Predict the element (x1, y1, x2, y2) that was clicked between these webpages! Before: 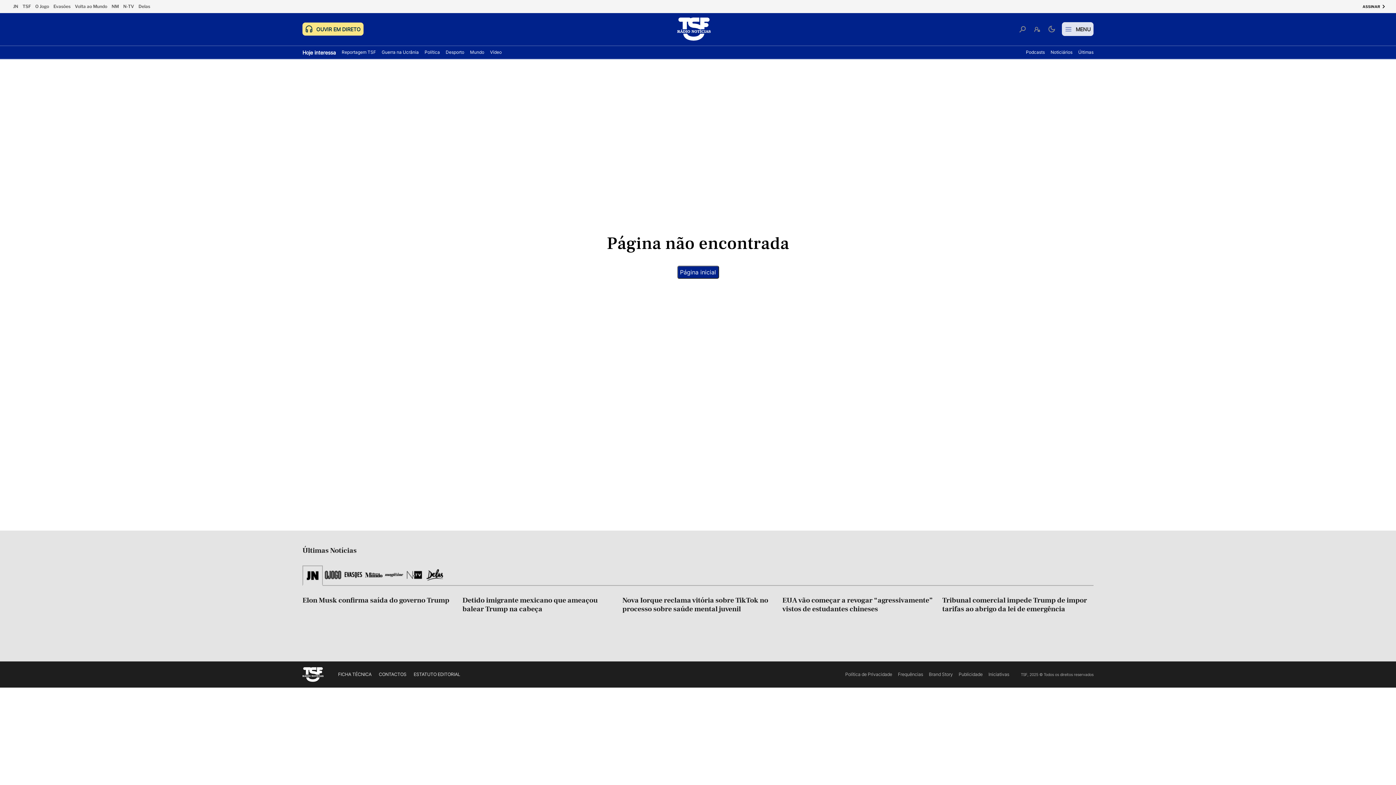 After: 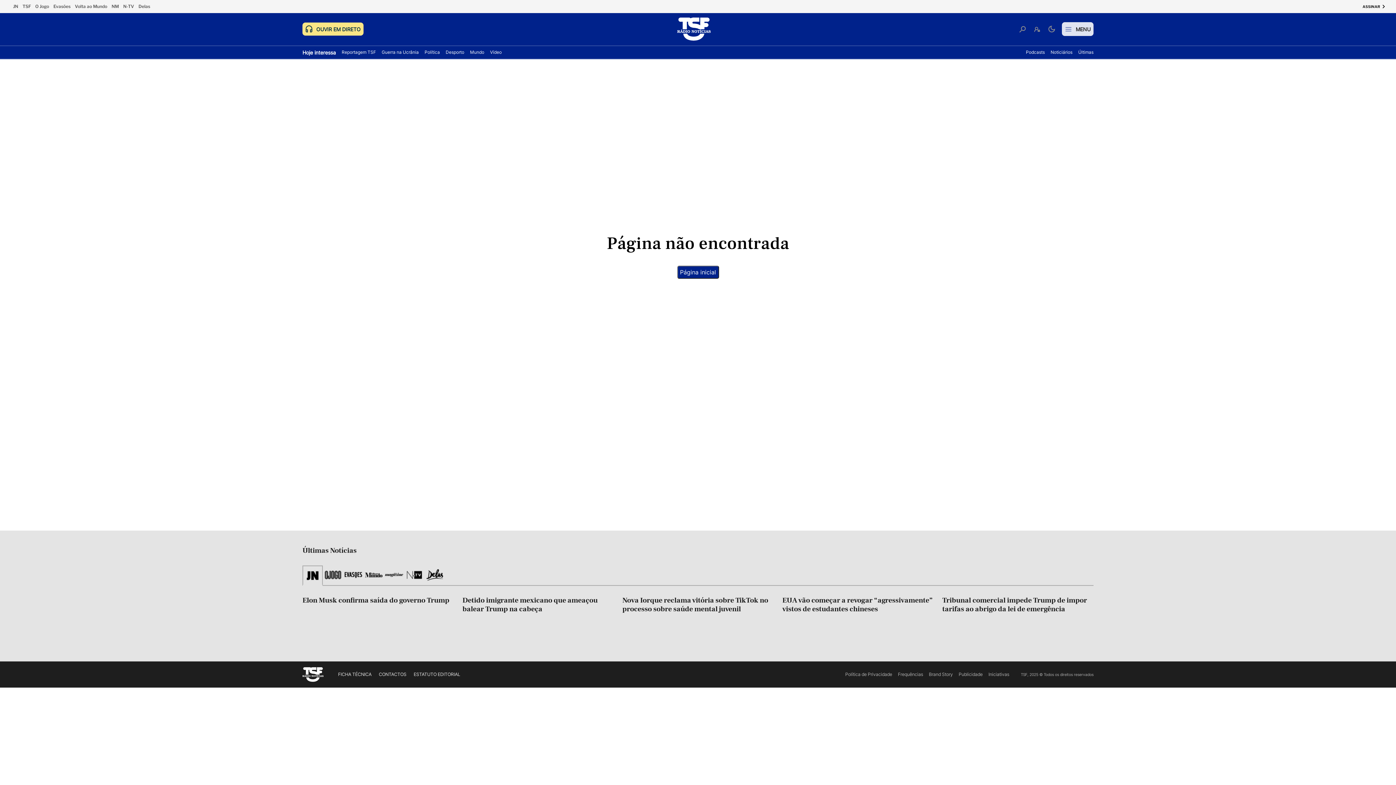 Action: label: Publicidade bbox: (958, 672, 982, 677)